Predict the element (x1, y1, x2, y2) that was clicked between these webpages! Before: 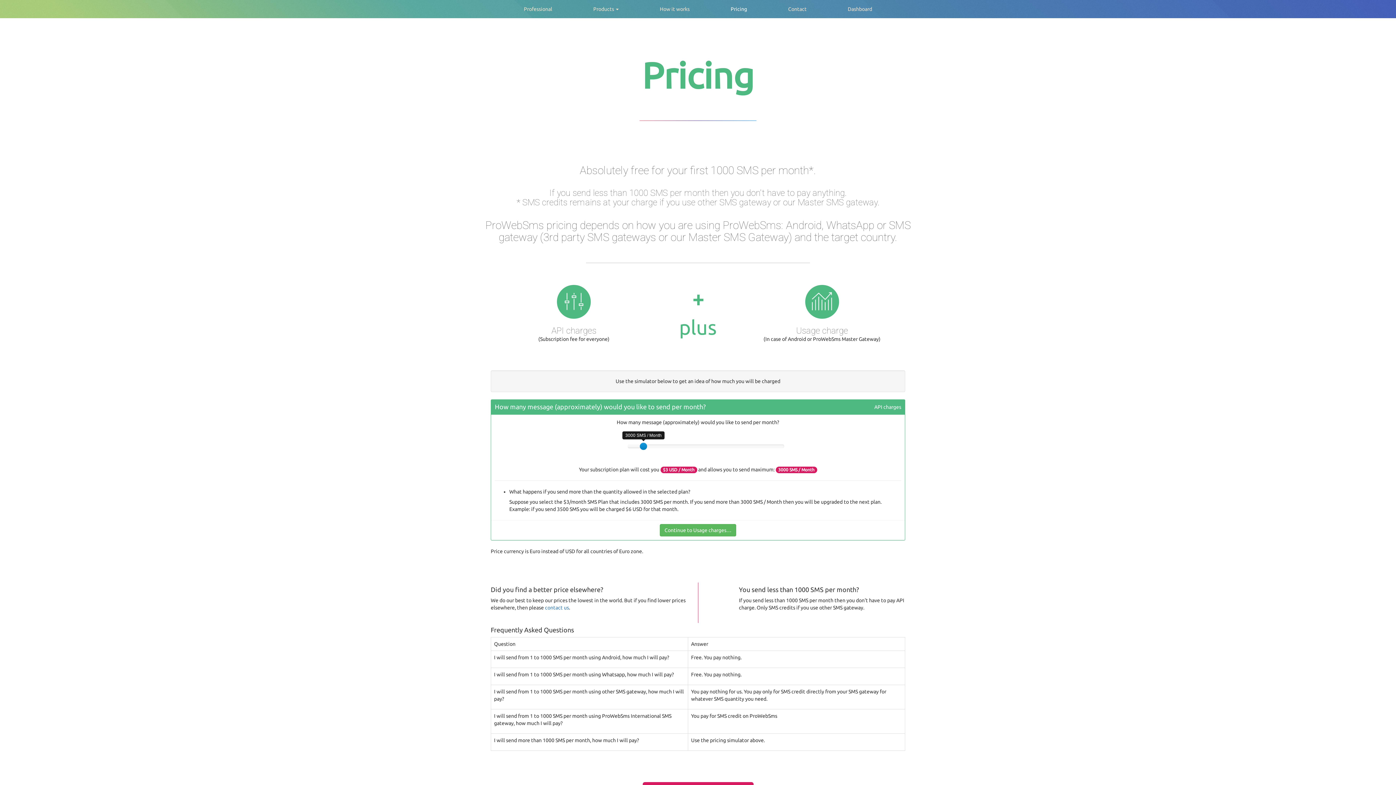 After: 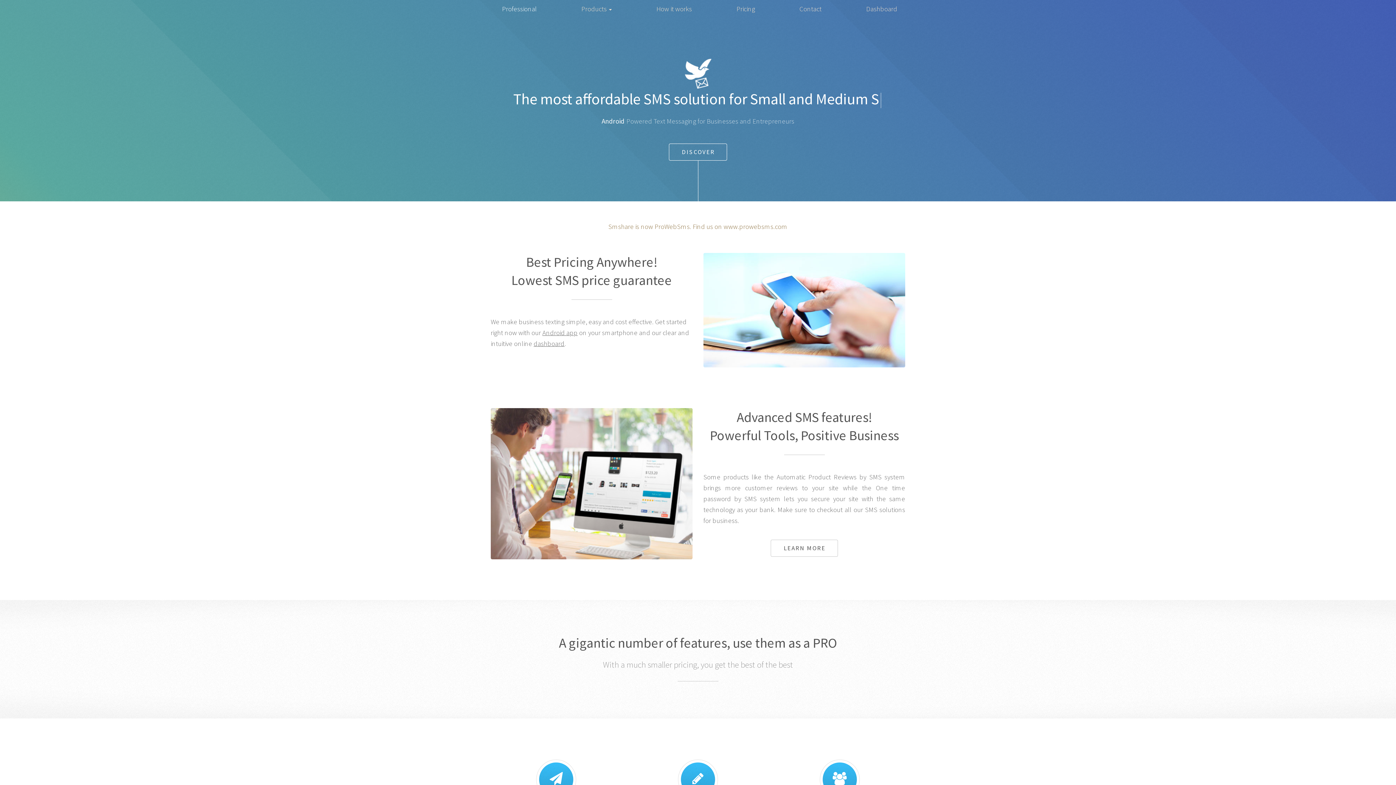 Action: label: Professional bbox: (513, 0, 562, 18)